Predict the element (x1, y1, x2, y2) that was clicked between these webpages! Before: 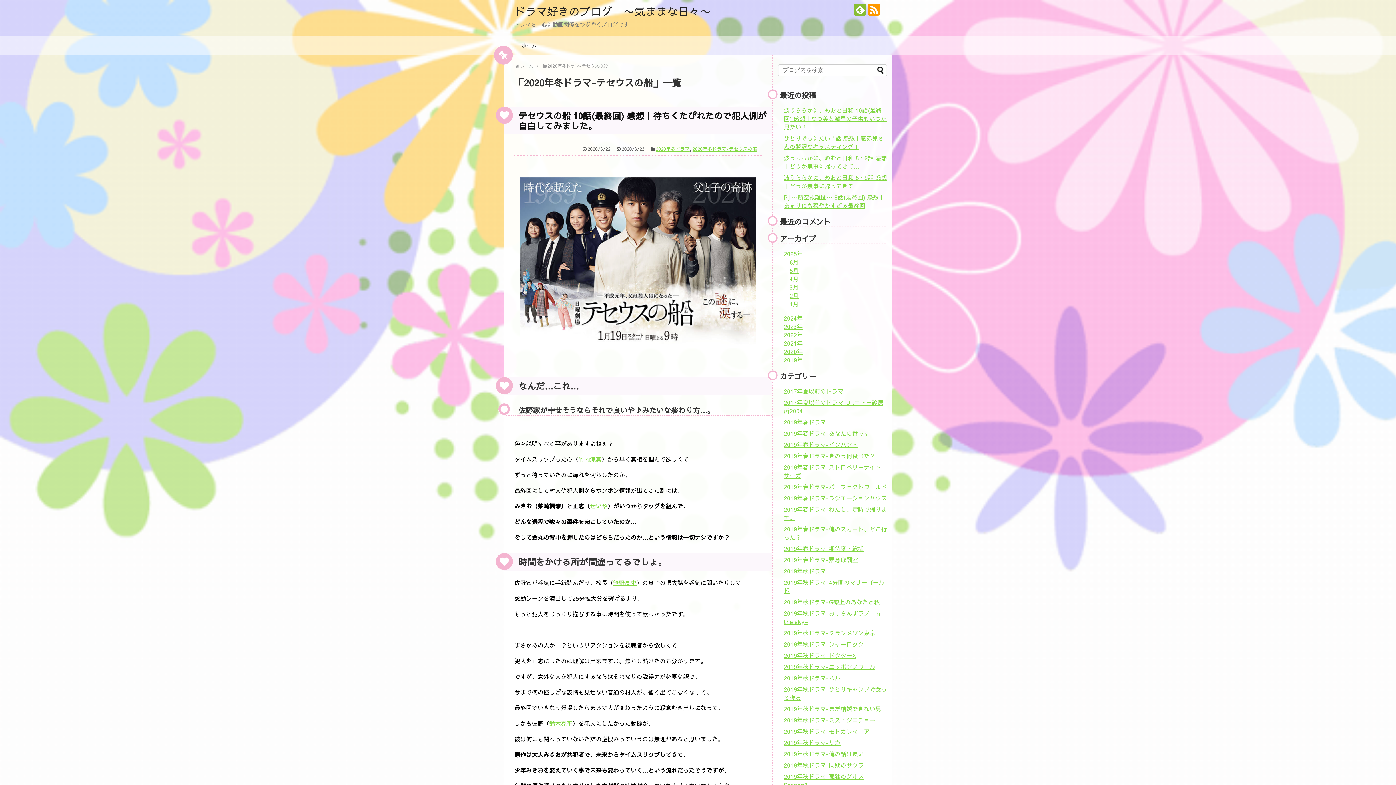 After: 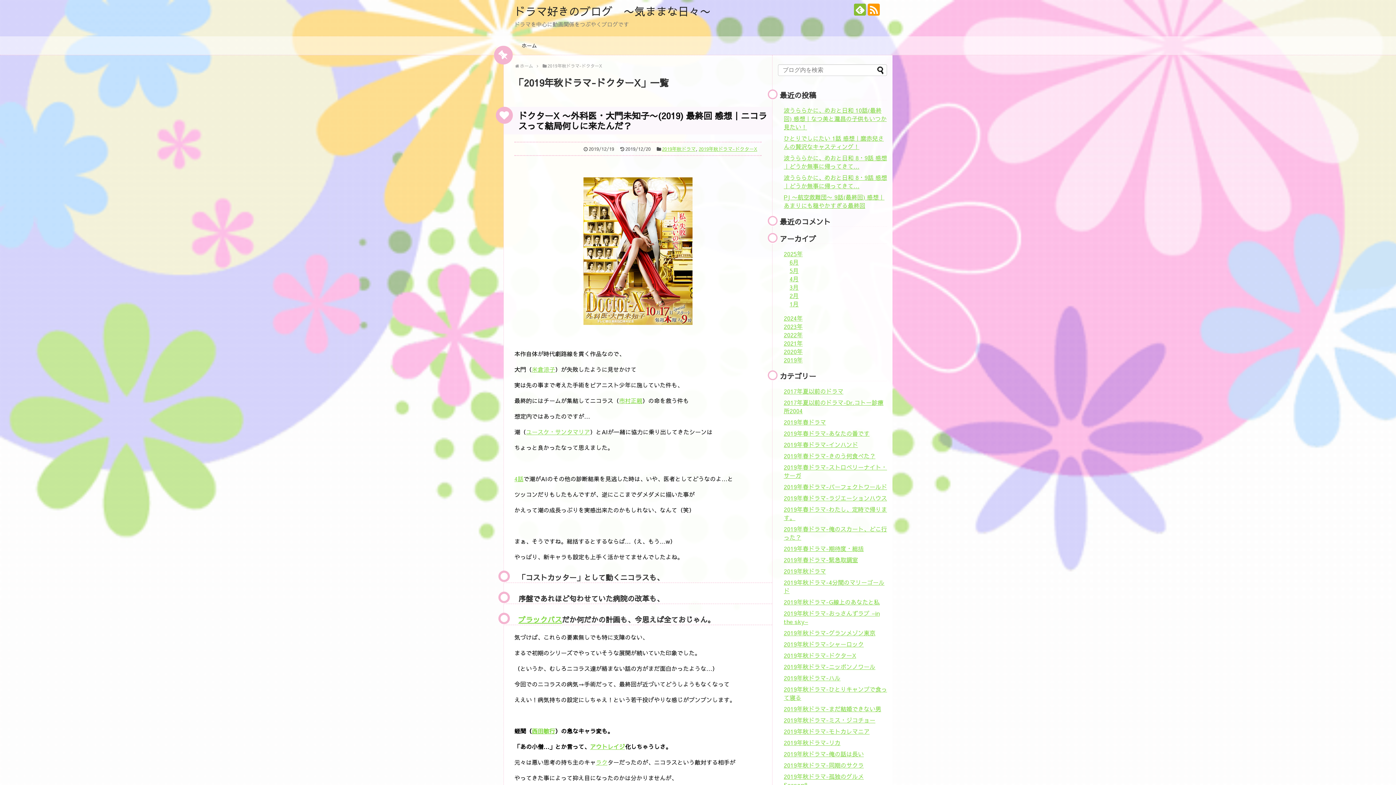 Action: label: 2019年秋ドラマ-ドクターX bbox: (784, 651, 856, 659)